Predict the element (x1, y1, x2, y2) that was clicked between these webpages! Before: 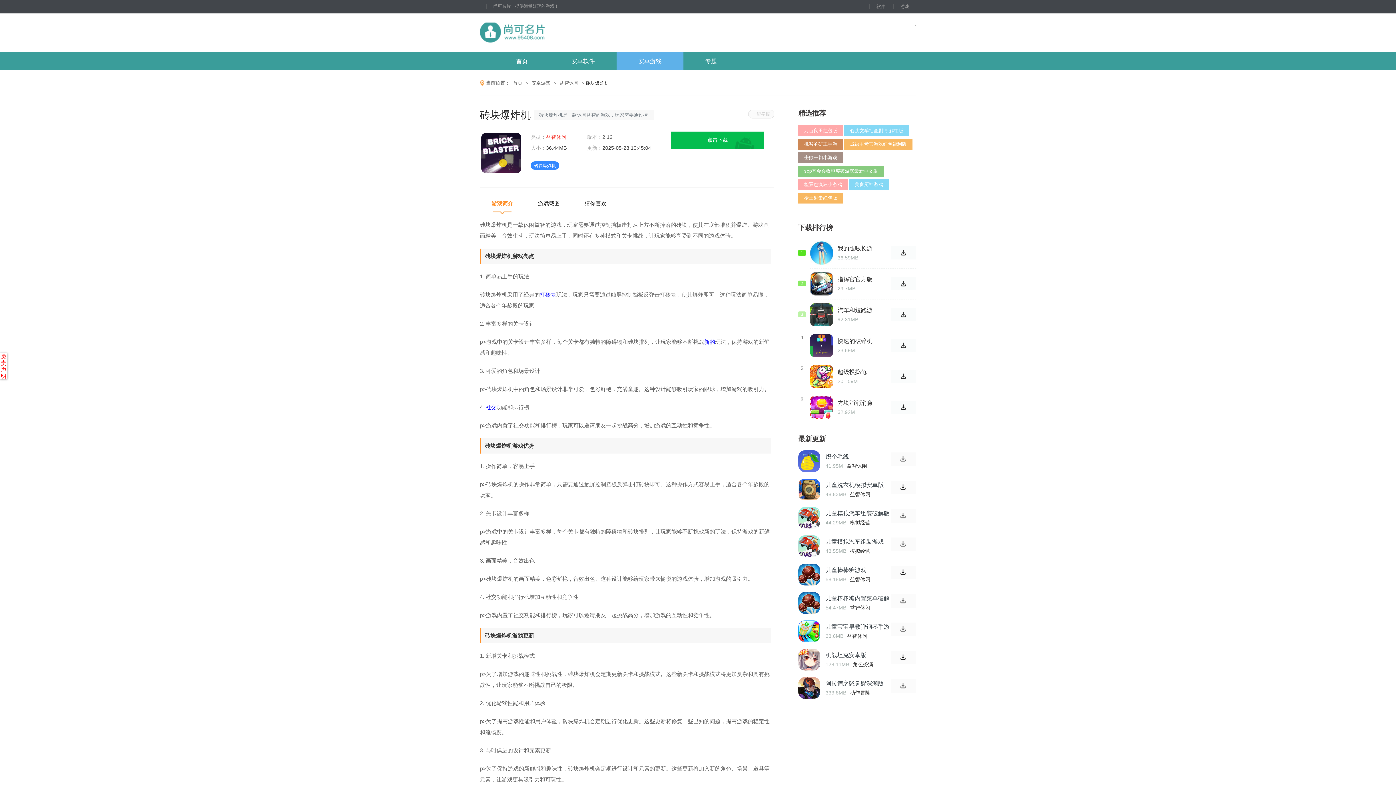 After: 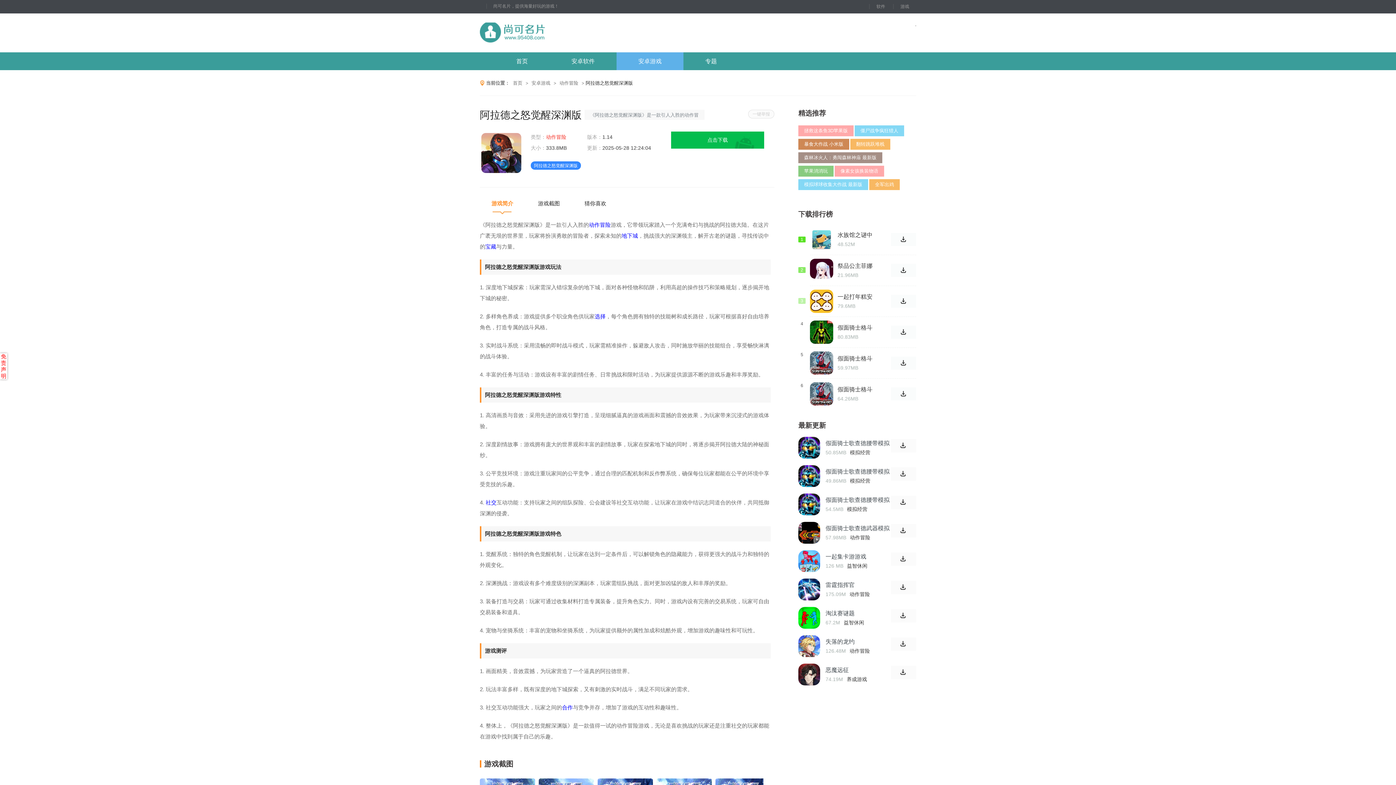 Action: bbox: (798, 677, 820, 699)